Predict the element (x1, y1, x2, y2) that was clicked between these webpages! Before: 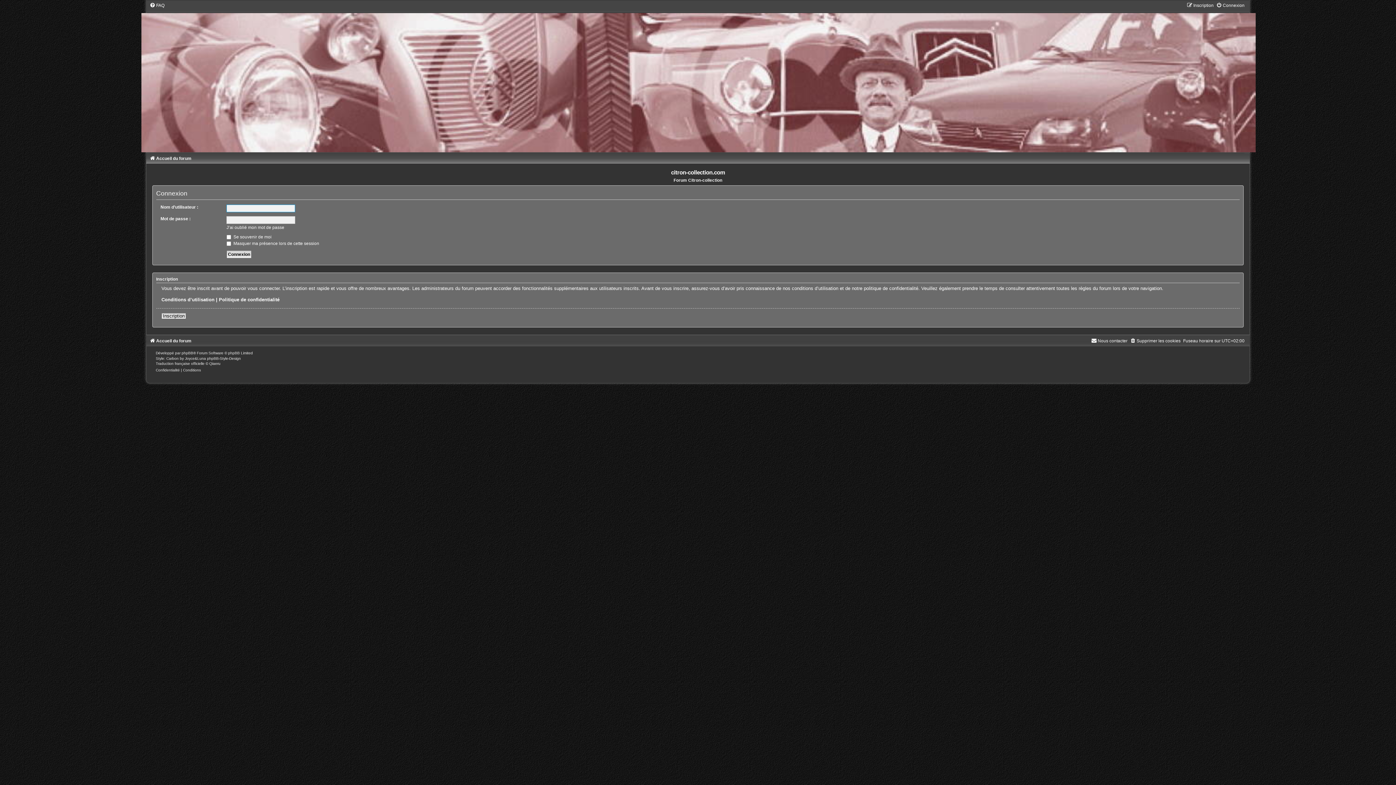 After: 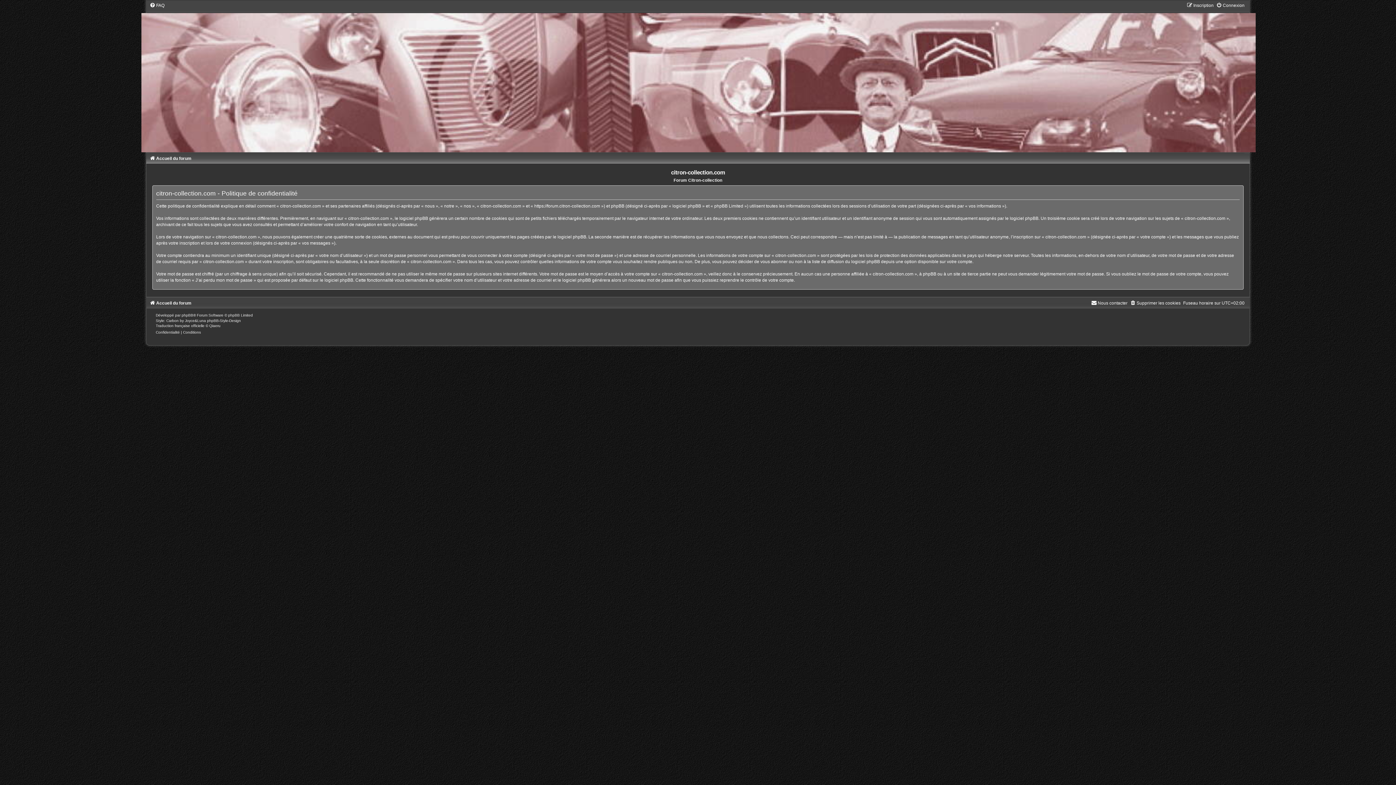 Action: bbox: (218, 297, 279, 302) label: Politique de confidentialité